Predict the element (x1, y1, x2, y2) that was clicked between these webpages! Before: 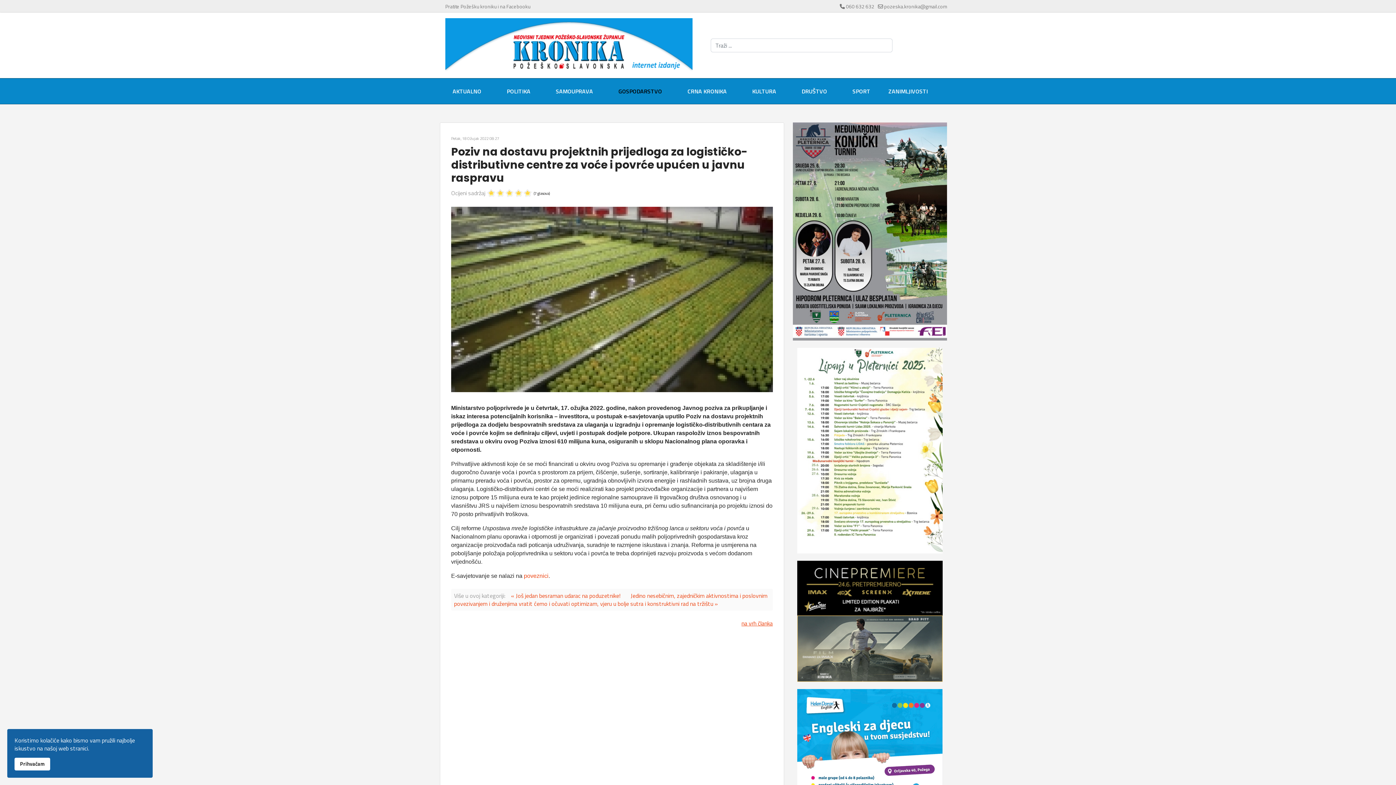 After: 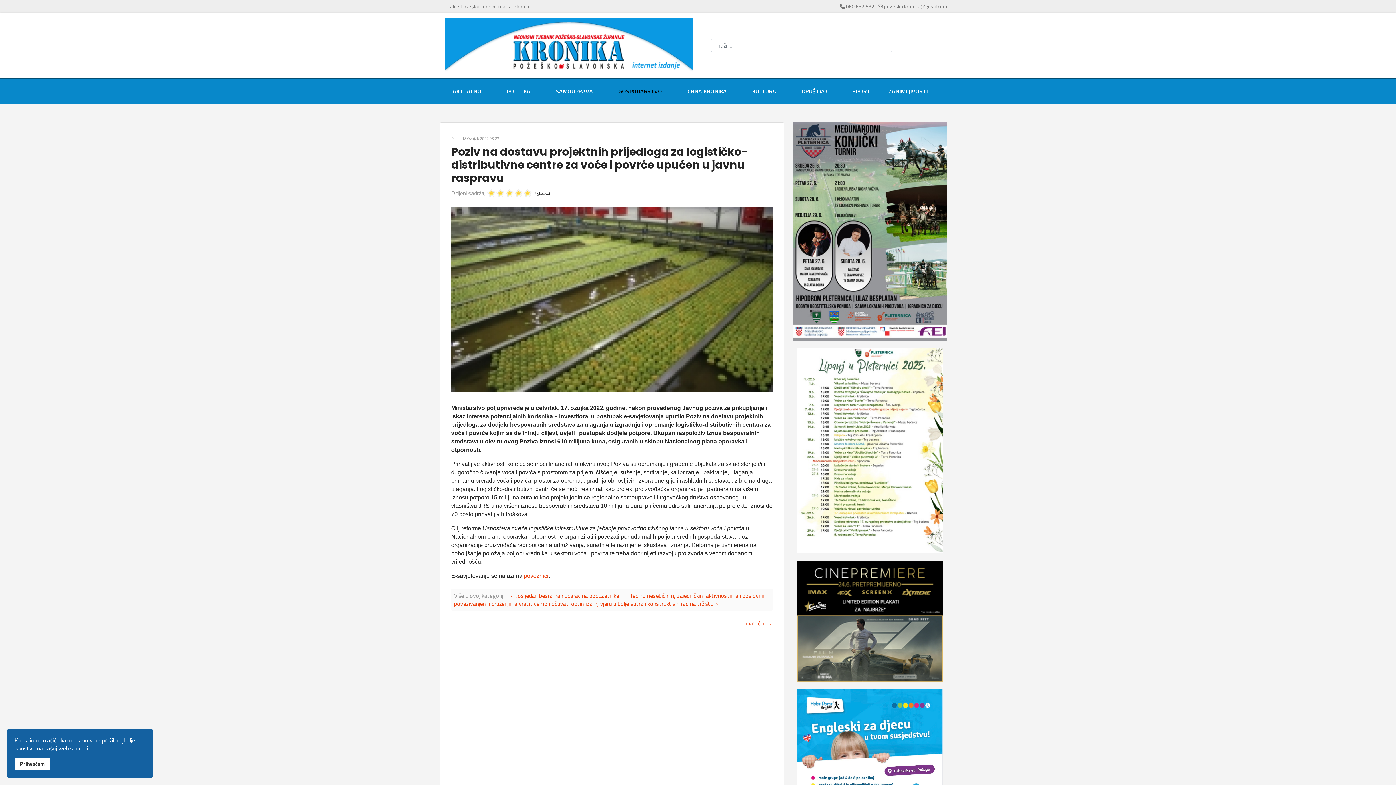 Action: label: Pratite Požešku kroniku i na Facebooku bbox: (445, 2, 530, 10)